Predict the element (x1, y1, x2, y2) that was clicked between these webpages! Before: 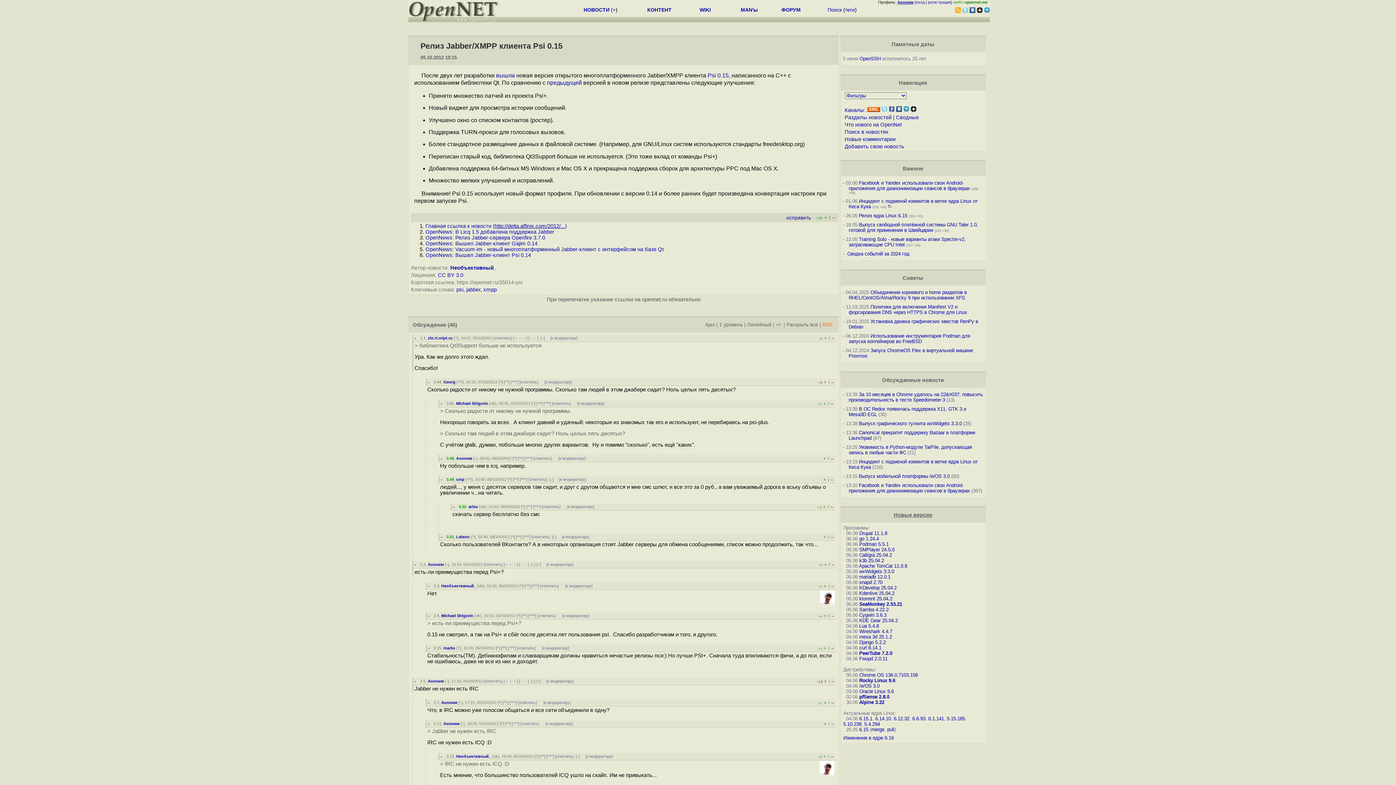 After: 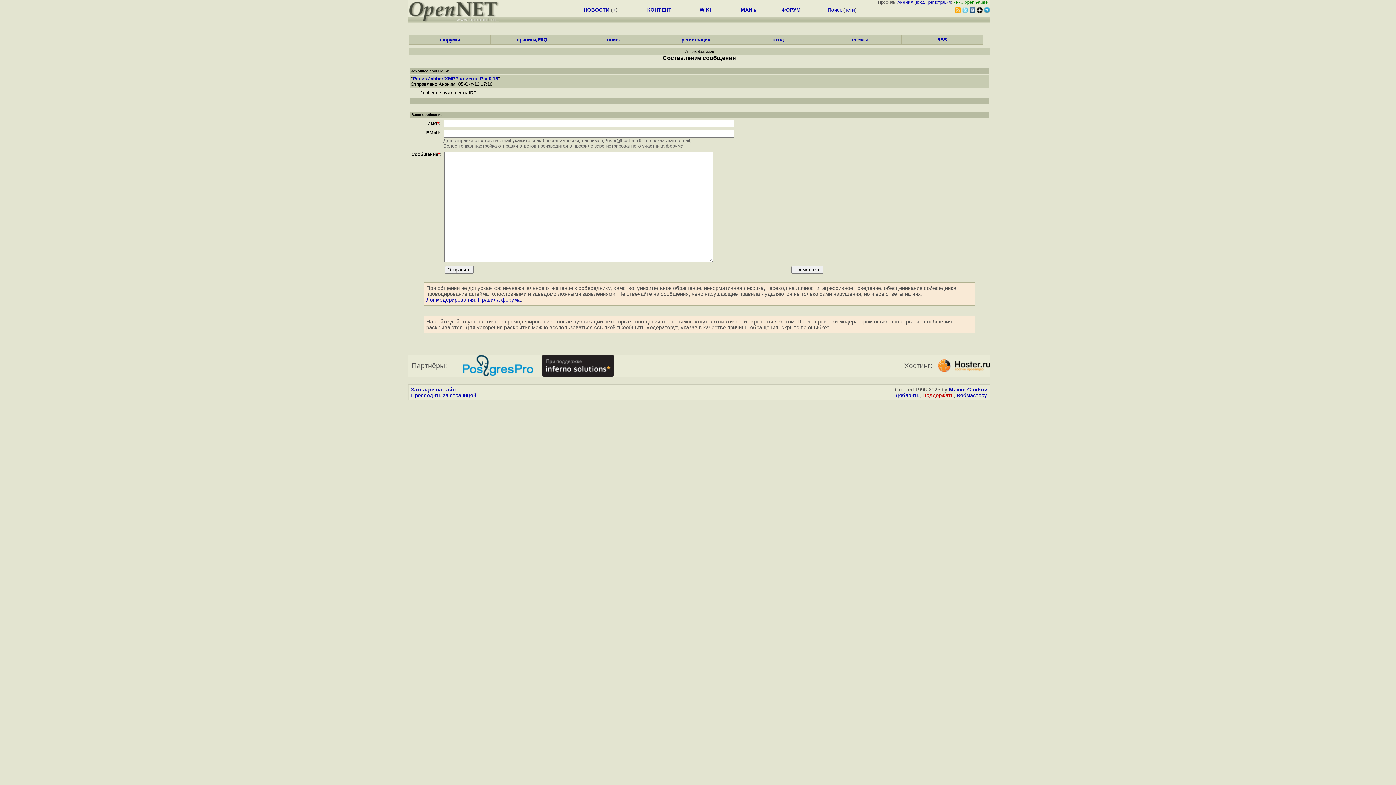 Action: bbox: (485, 679, 501, 683) label: ответить